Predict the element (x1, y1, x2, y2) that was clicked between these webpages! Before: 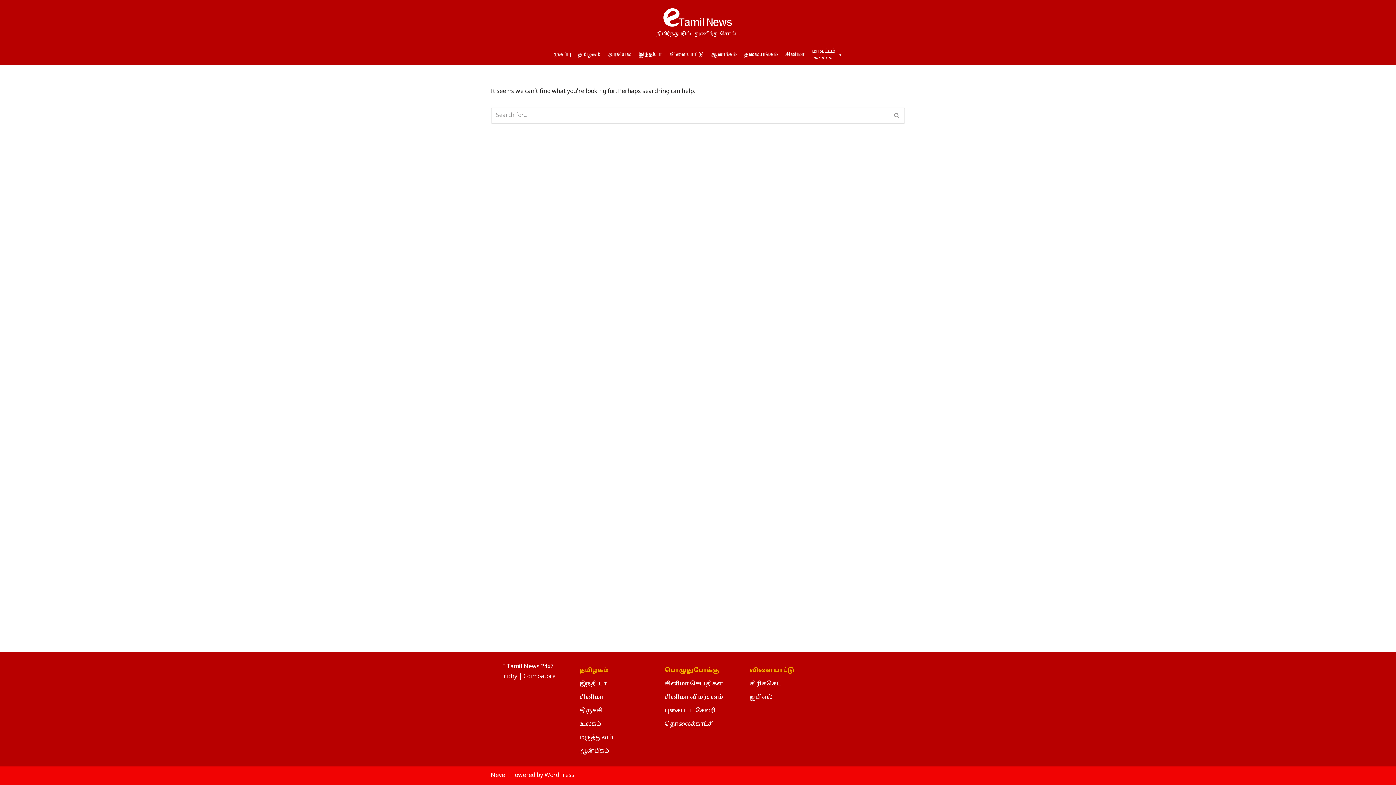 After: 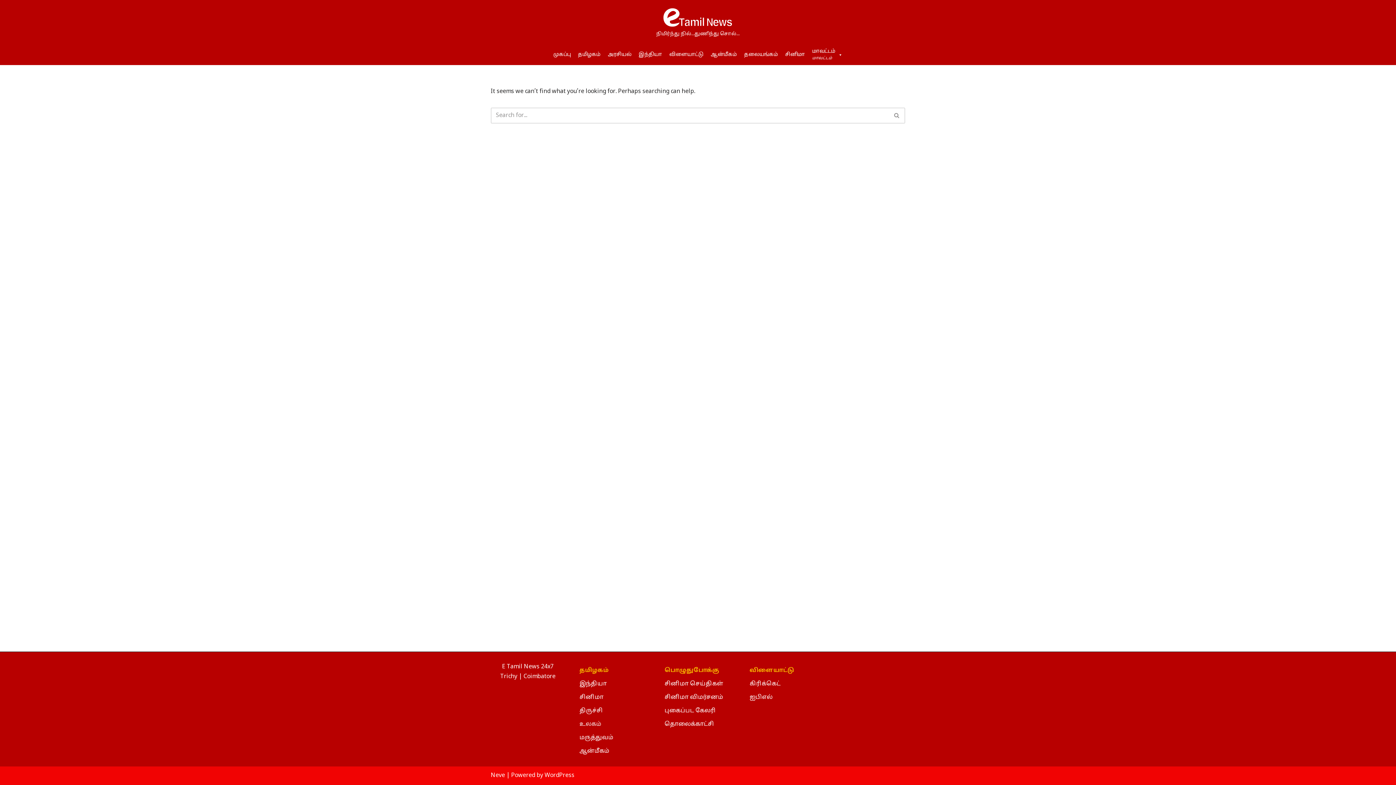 Action: bbox: (579, 721, 601, 728) label: உலகம்